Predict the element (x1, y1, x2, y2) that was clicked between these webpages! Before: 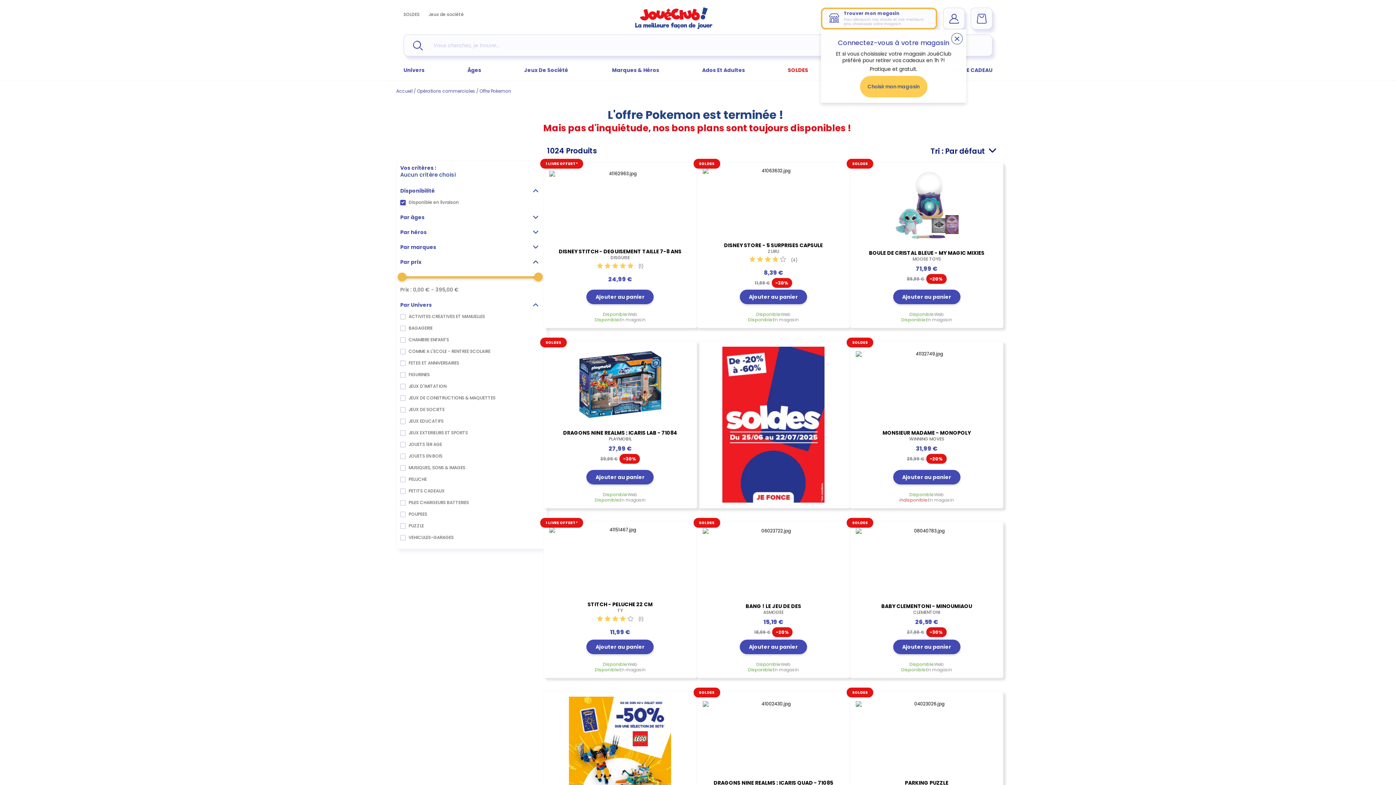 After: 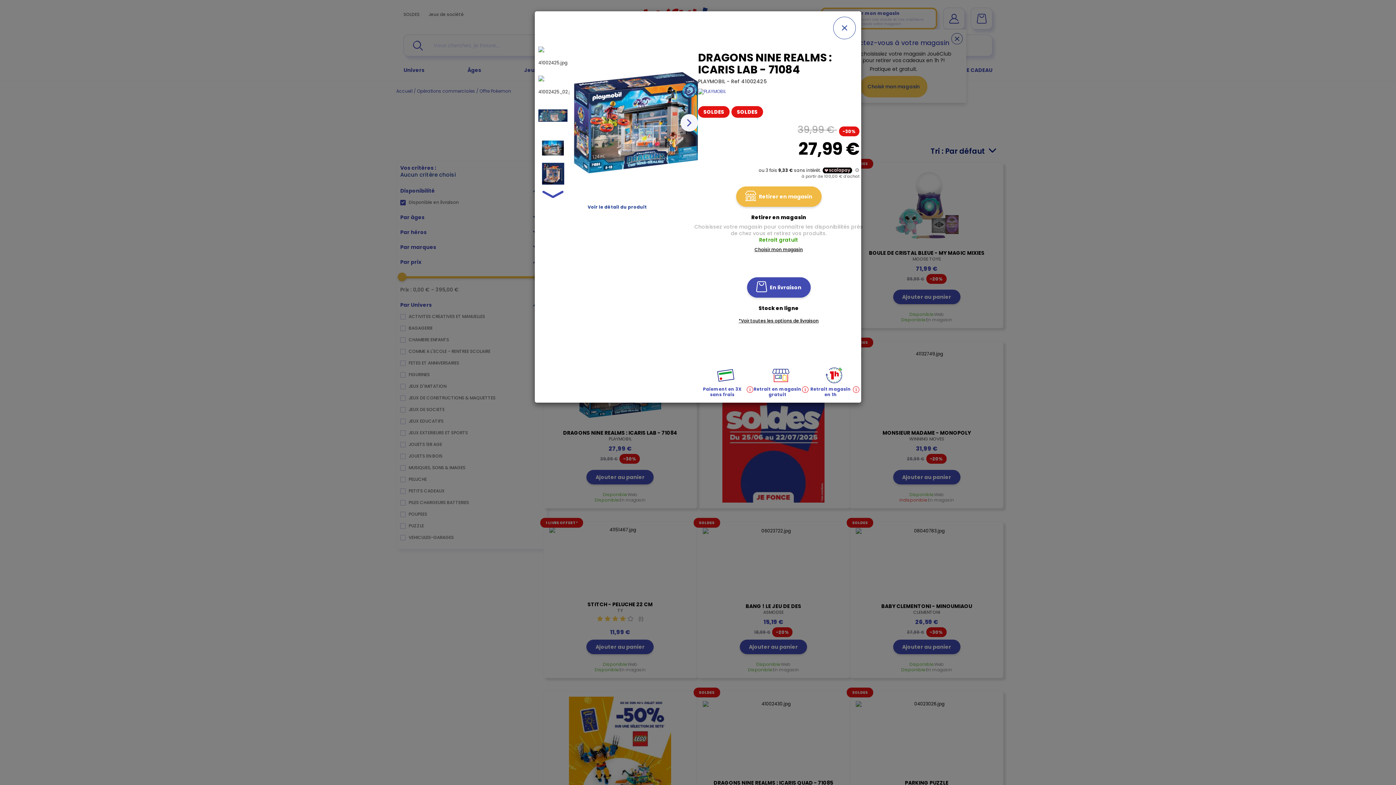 Action: label: Ajouter au panier bbox: (586, 470, 653, 484)